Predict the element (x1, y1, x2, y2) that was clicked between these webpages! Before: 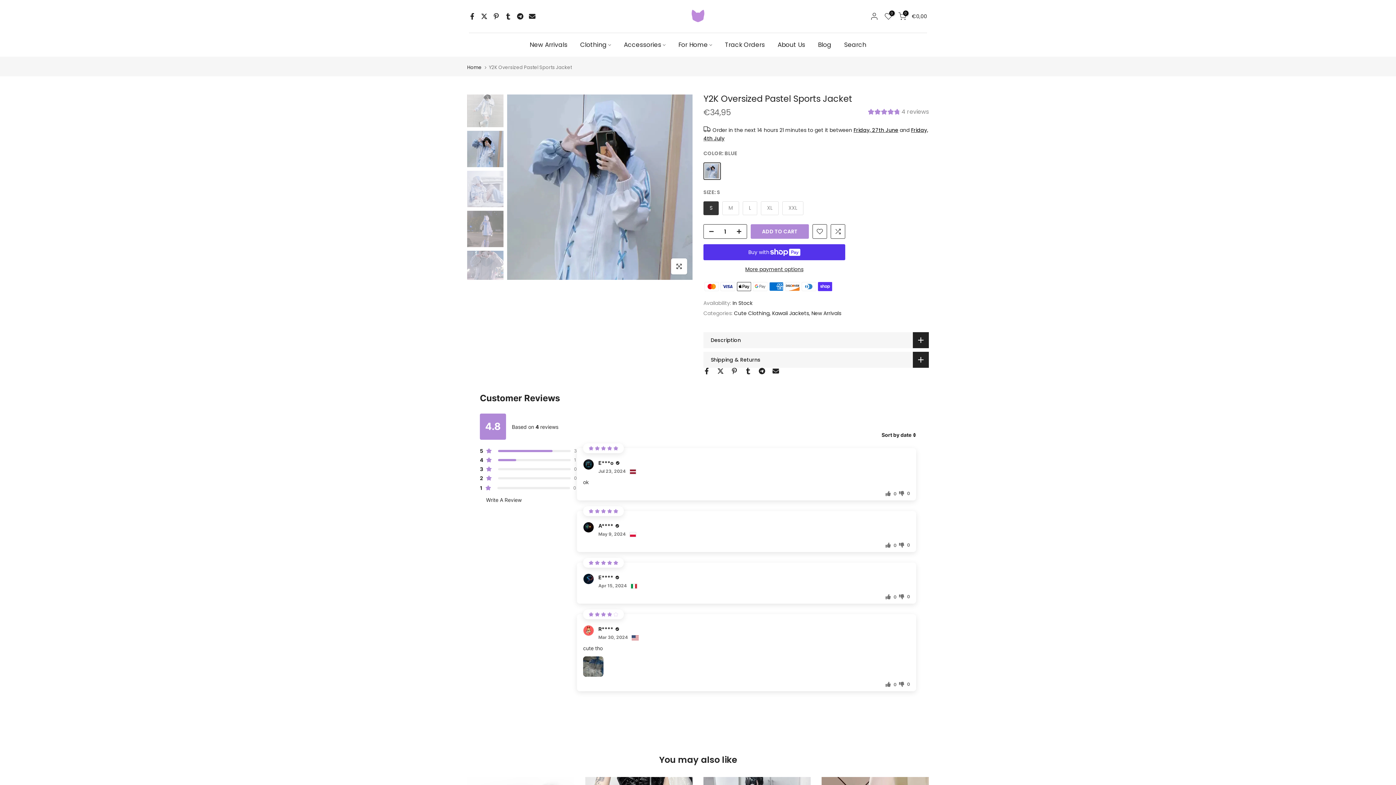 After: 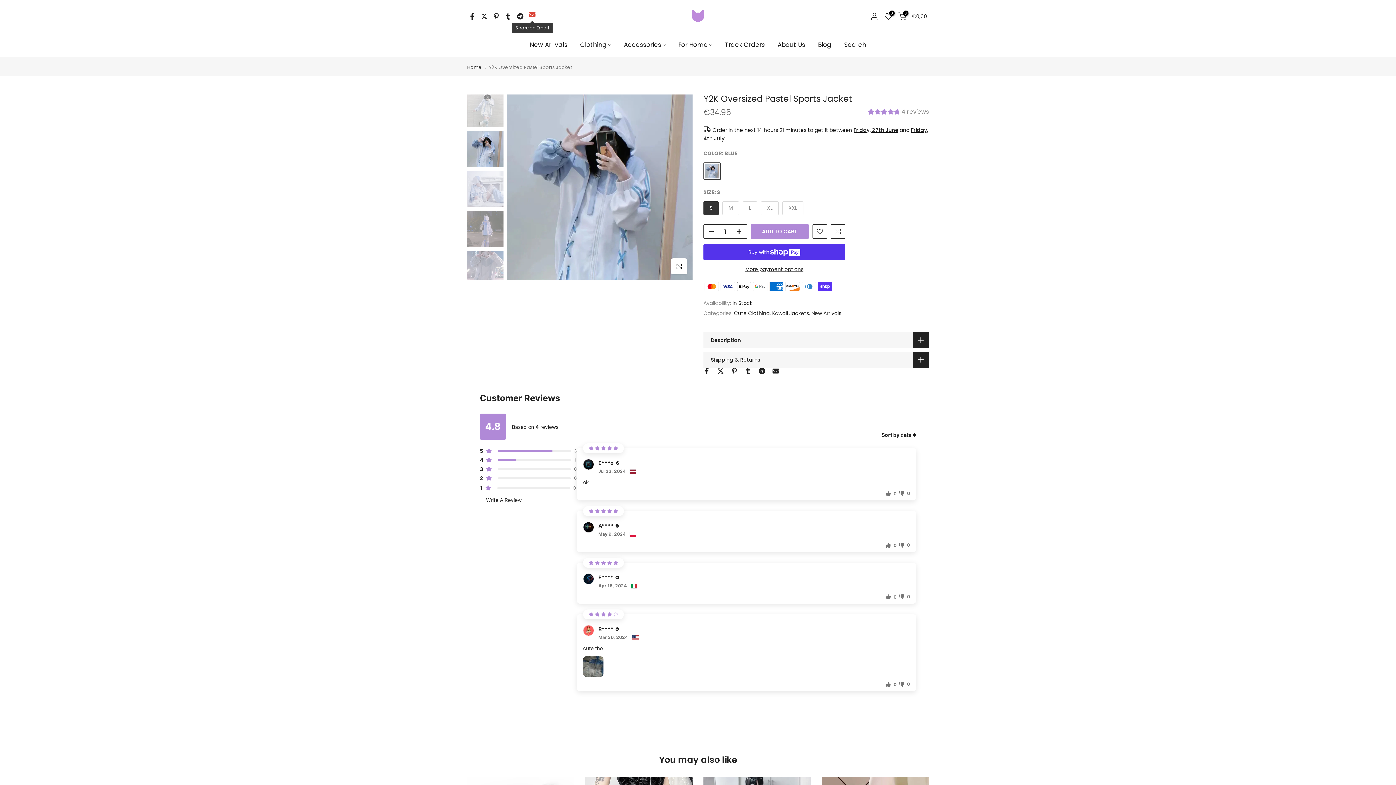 Action: bbox: (529, 12, 535, 20)